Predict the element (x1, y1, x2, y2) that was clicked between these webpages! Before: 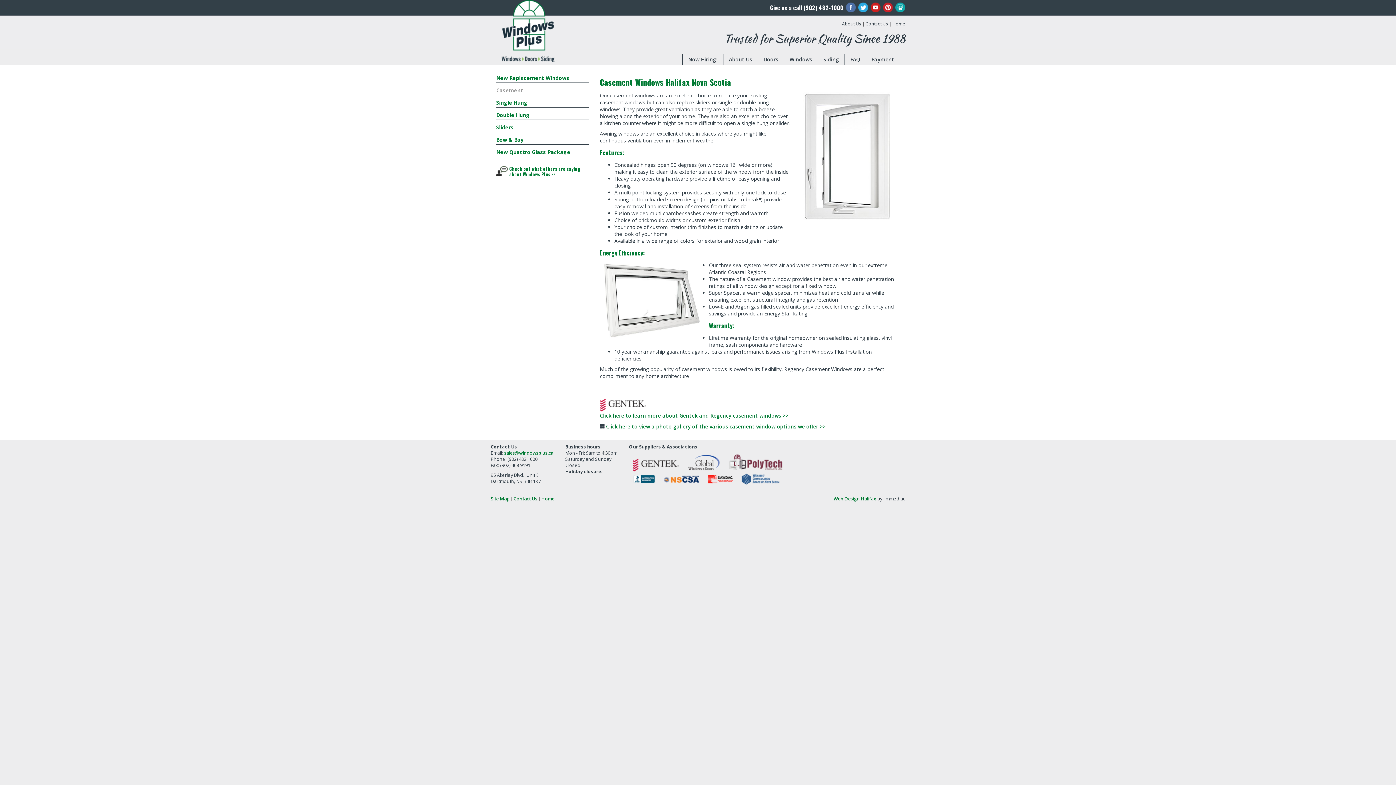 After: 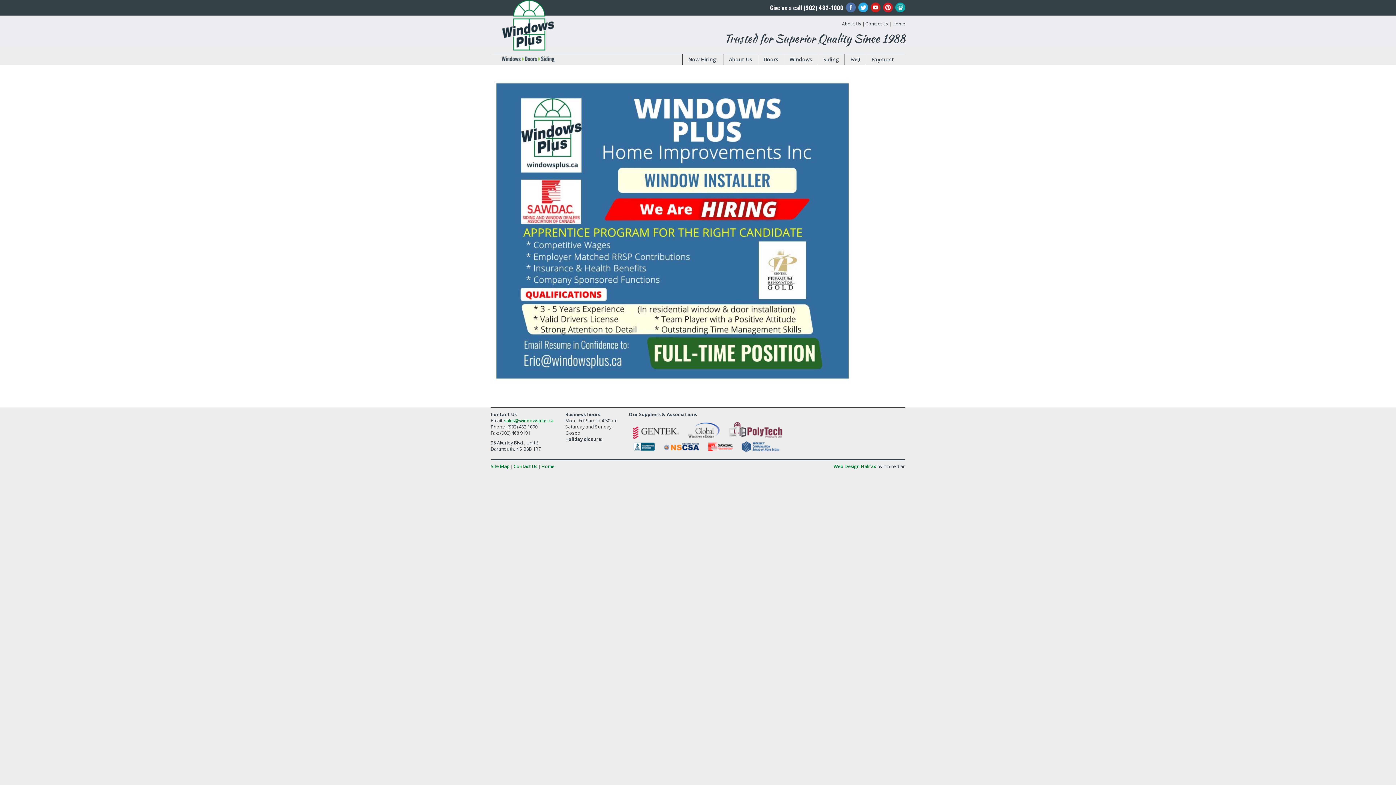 Action: bbox: (682, 54, 723, 65) label: Now Hiring!